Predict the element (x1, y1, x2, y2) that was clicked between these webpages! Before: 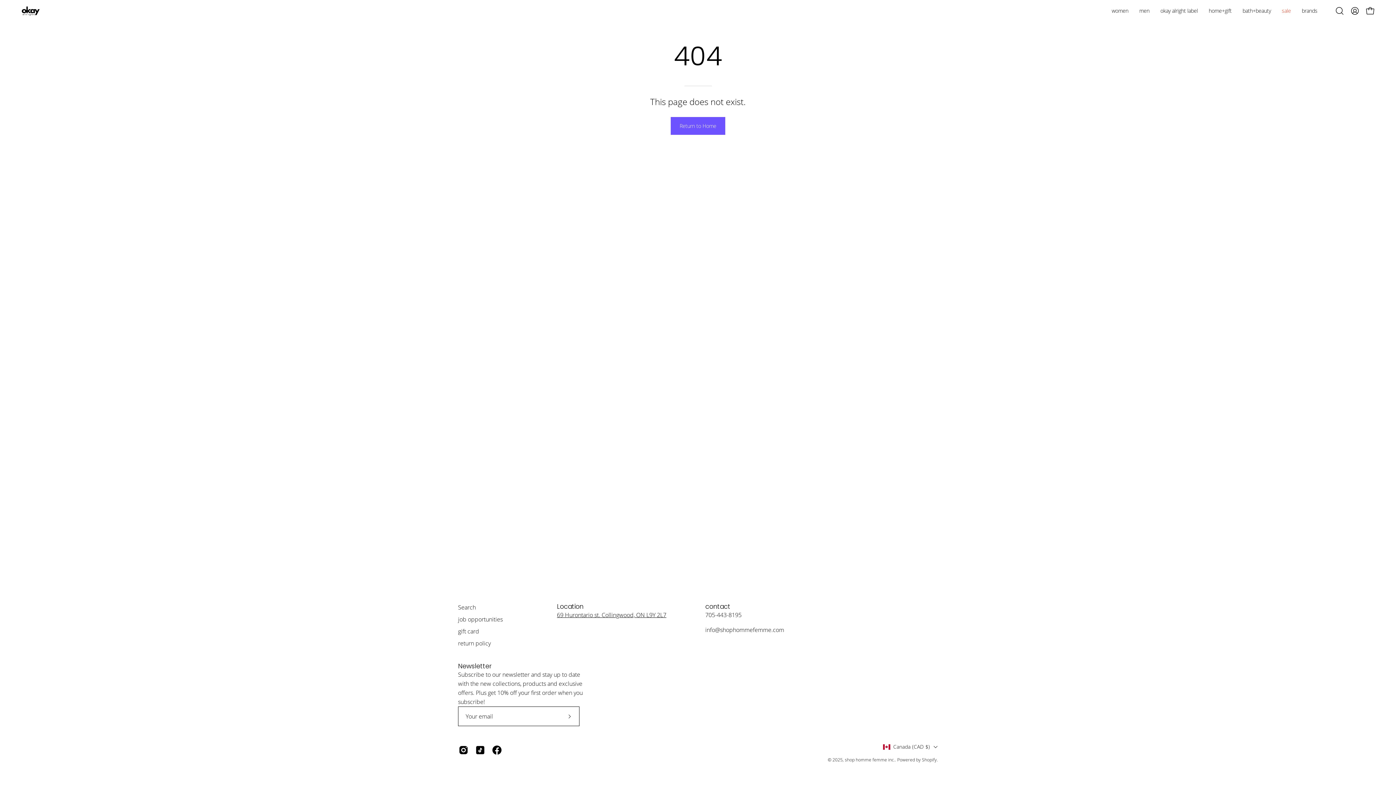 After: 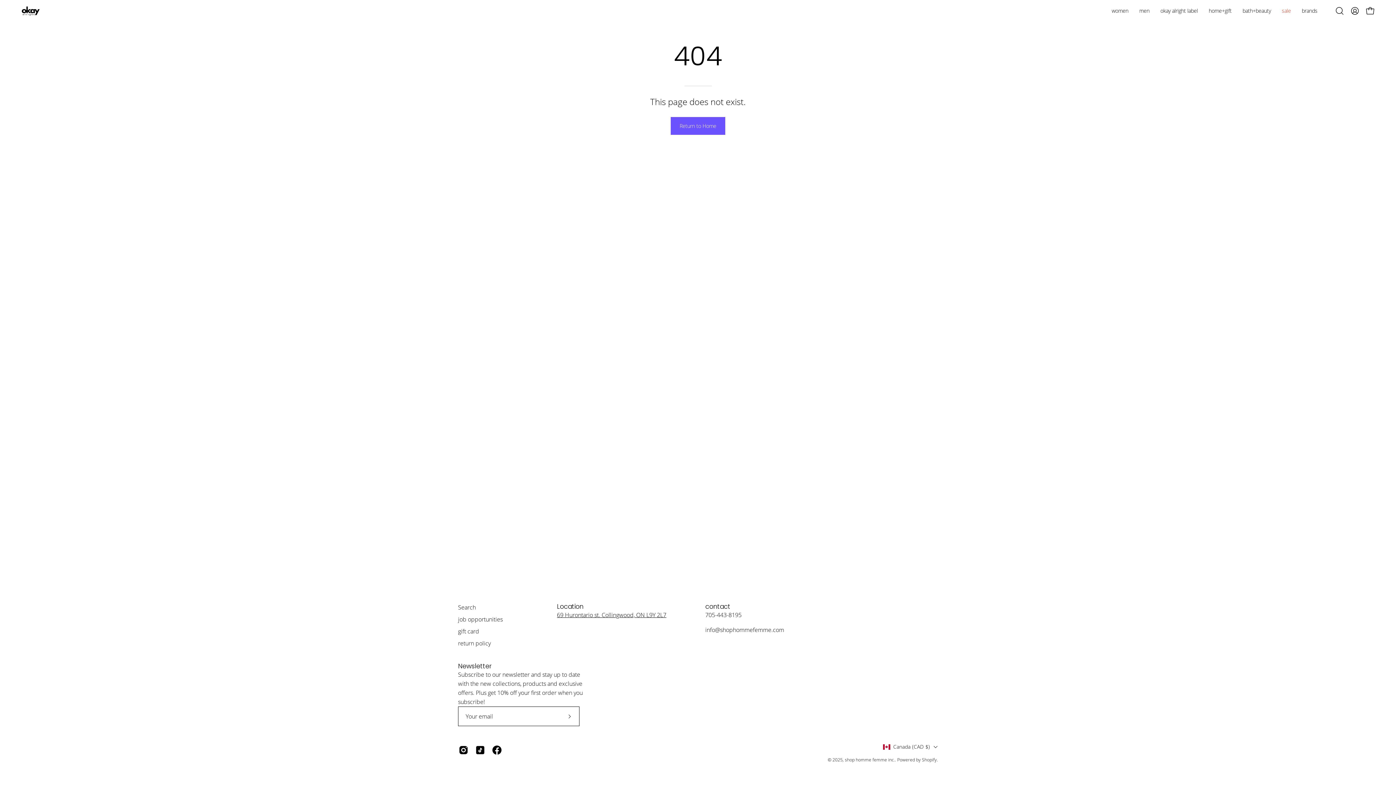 Action: bbox: (557, 611, 666, 619) label: 69 Hurontario st. Collingwood, ON L9Y 2L7